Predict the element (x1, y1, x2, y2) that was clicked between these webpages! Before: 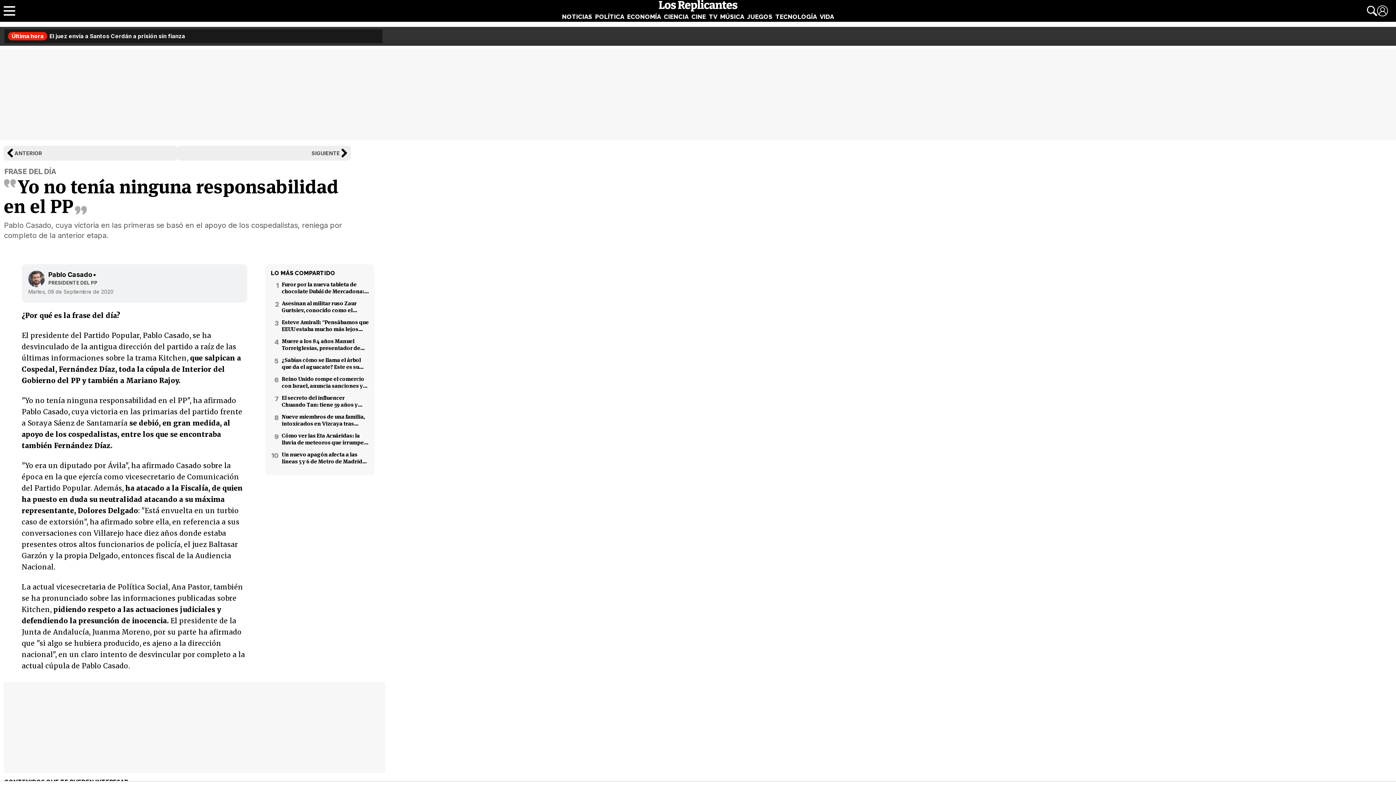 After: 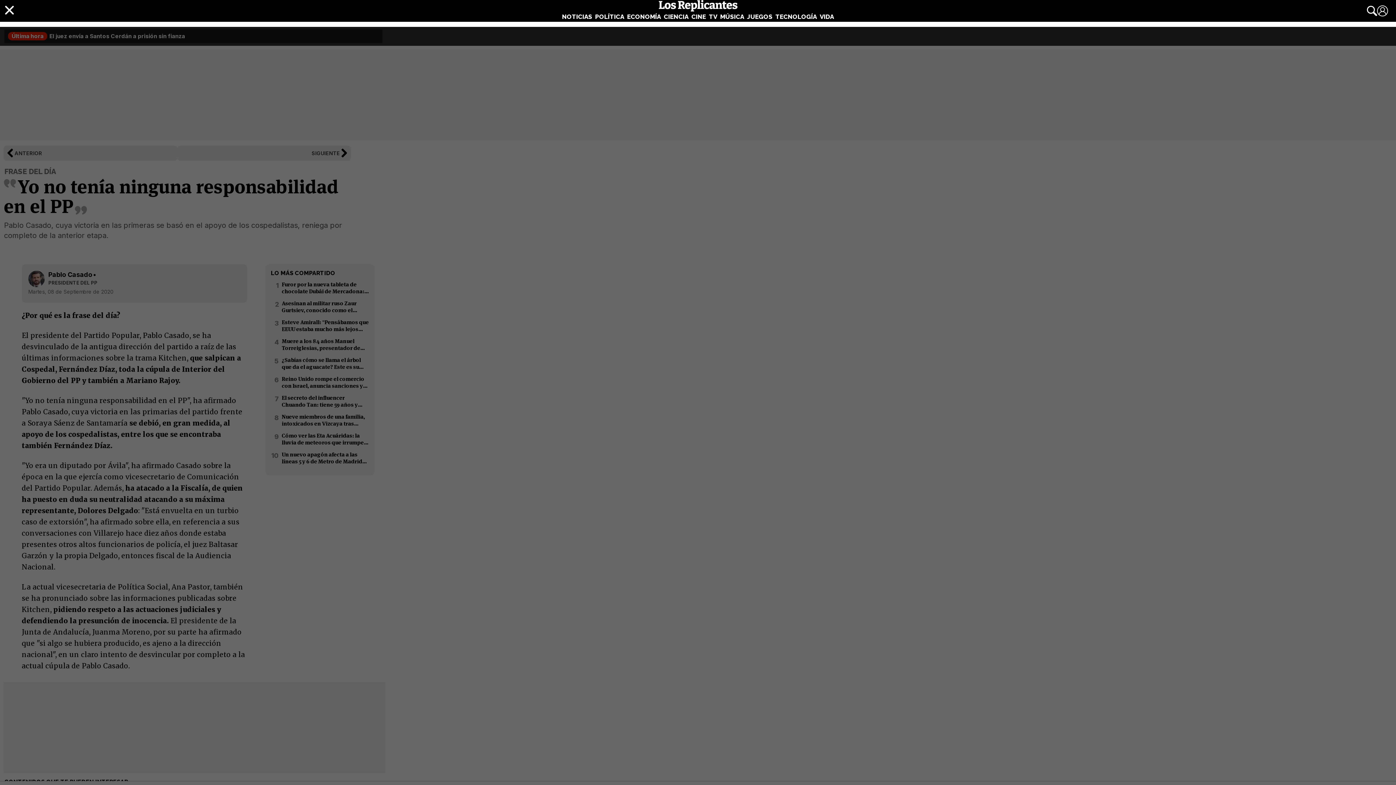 Action: bbox: (3, 6, 15, 15)